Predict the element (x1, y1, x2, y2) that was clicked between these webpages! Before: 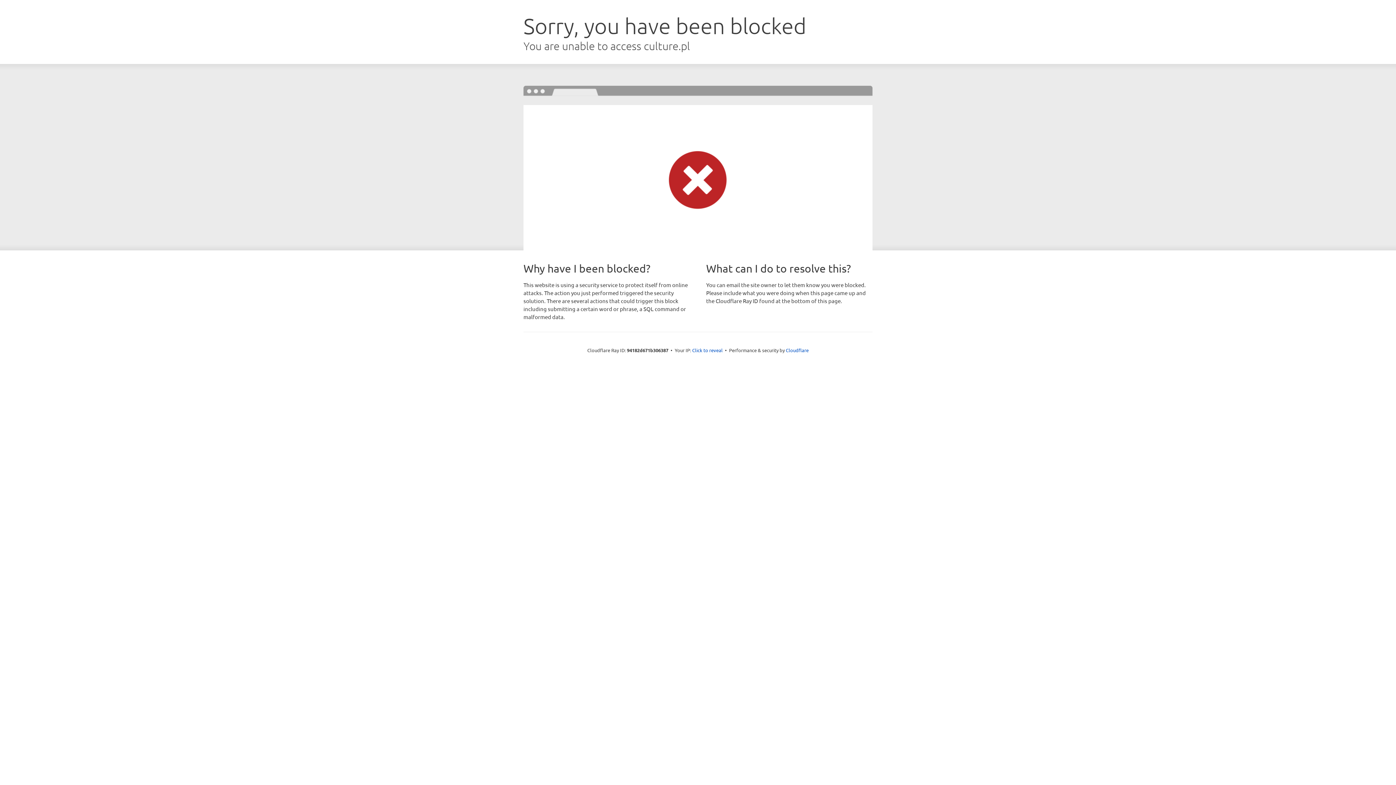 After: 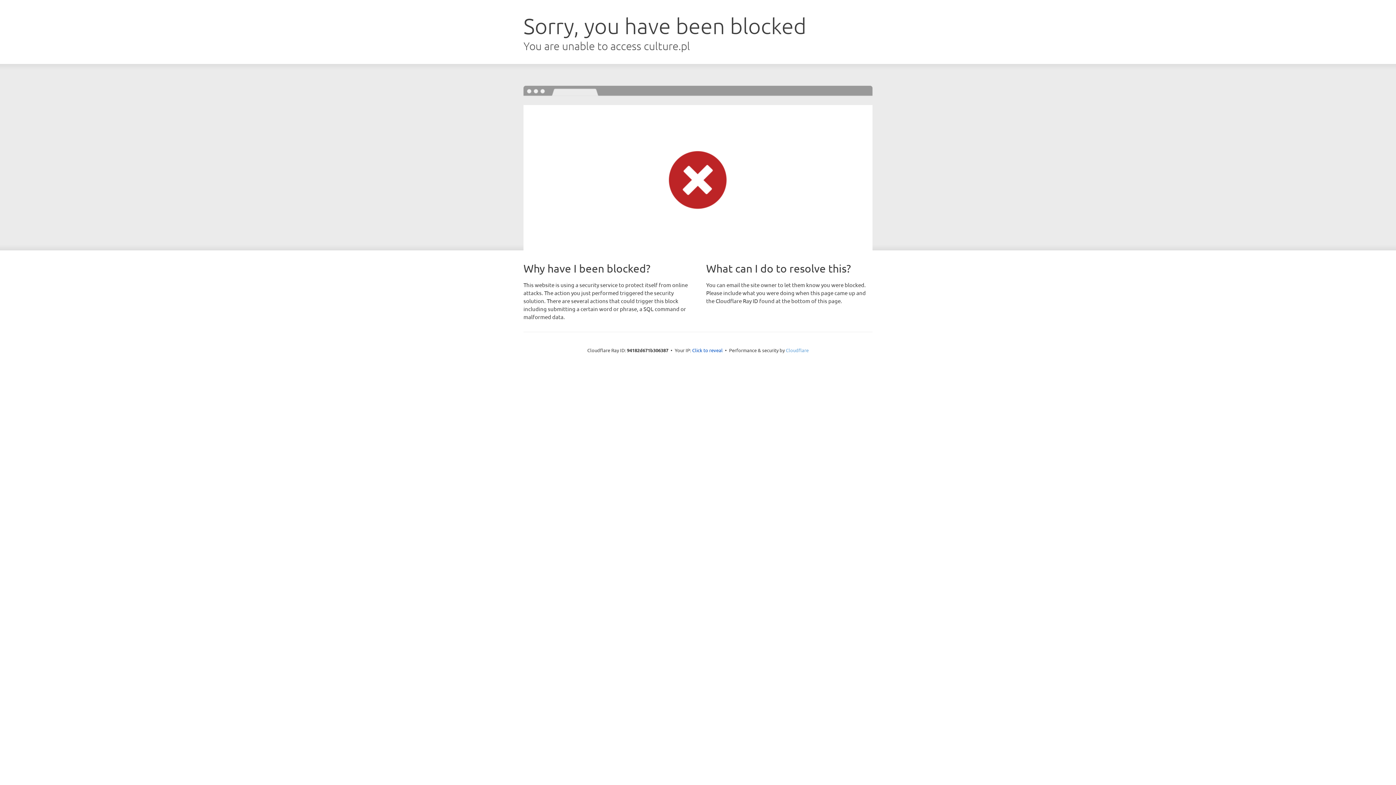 Action: label: Cloudflare bbox: (786, 347, 808, 353)